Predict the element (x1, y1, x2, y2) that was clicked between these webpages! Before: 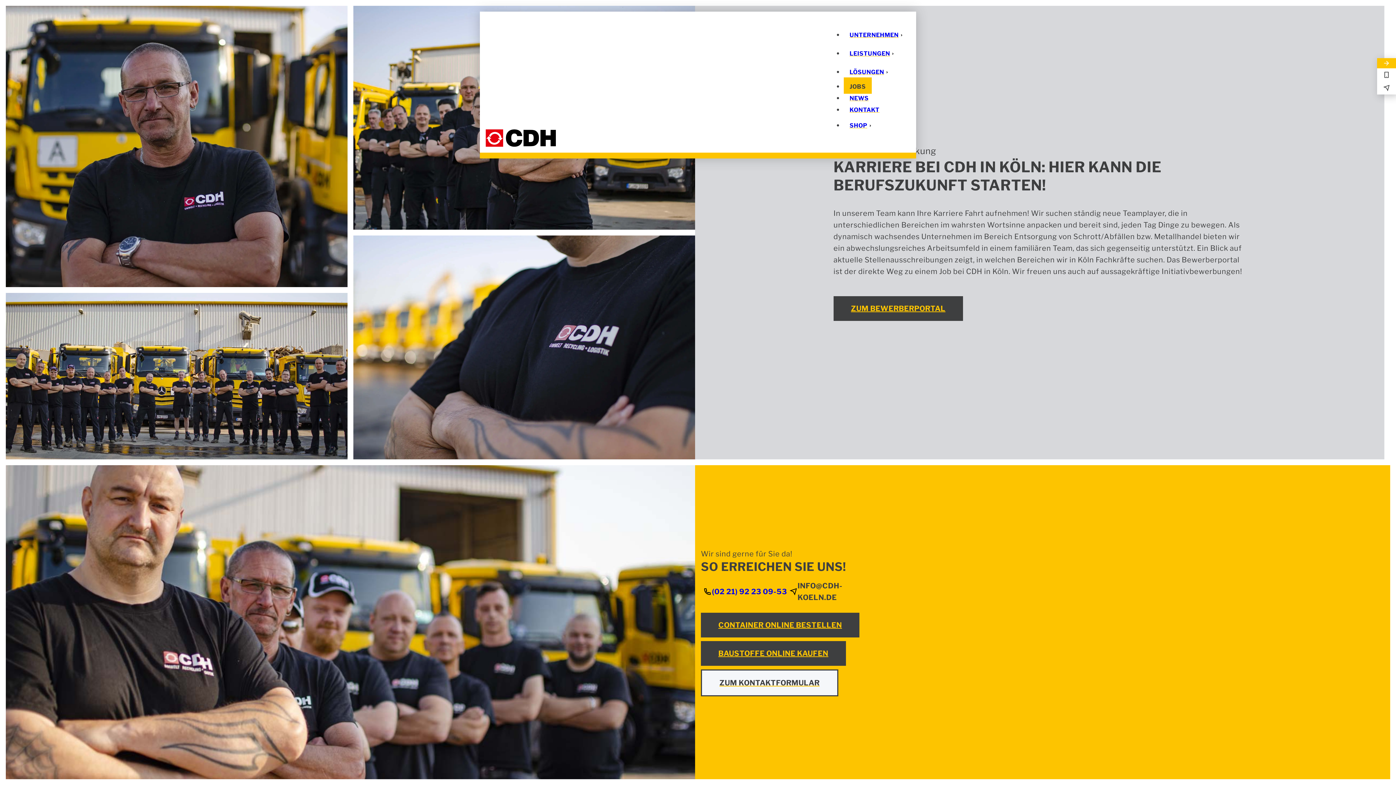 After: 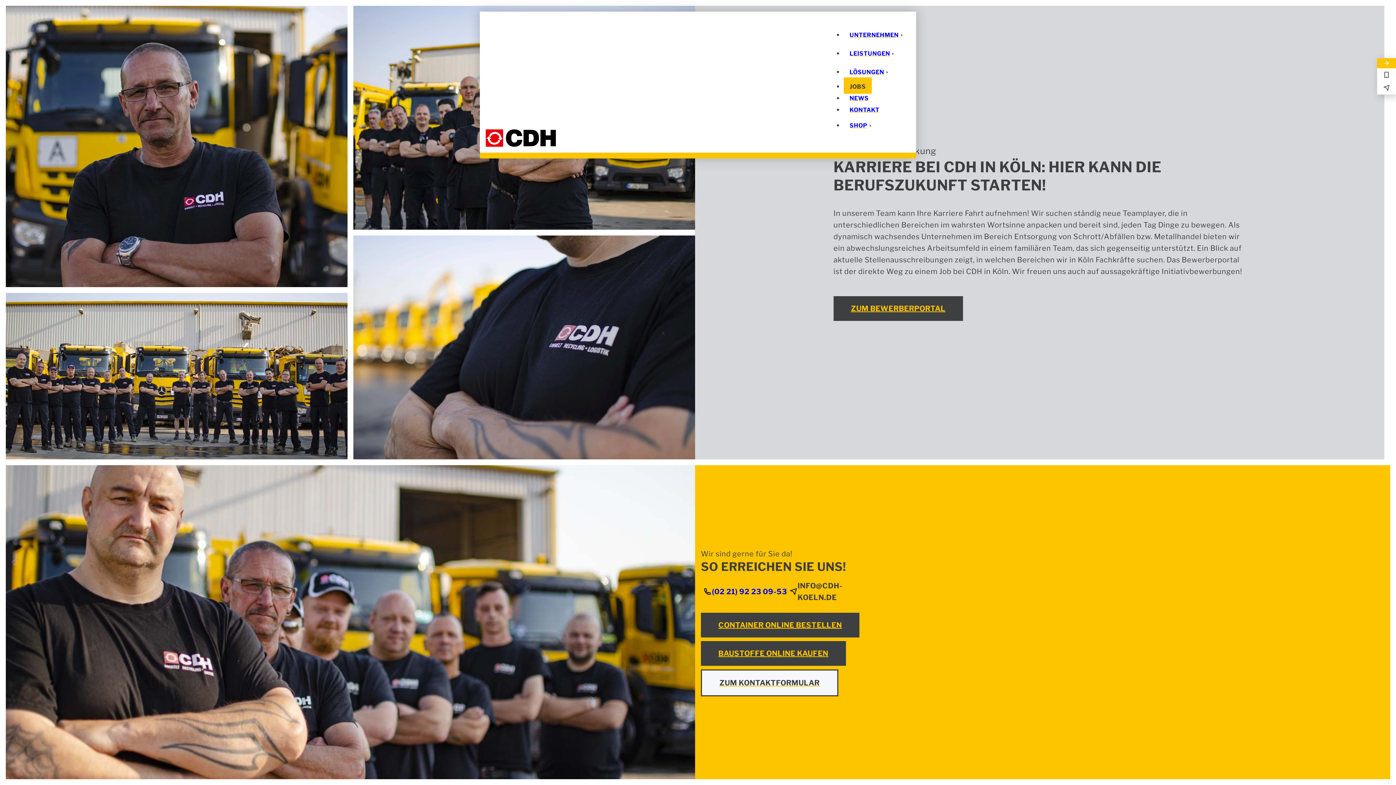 Action: bbox: (1377, 81, 1396, 94) label: E-Mail